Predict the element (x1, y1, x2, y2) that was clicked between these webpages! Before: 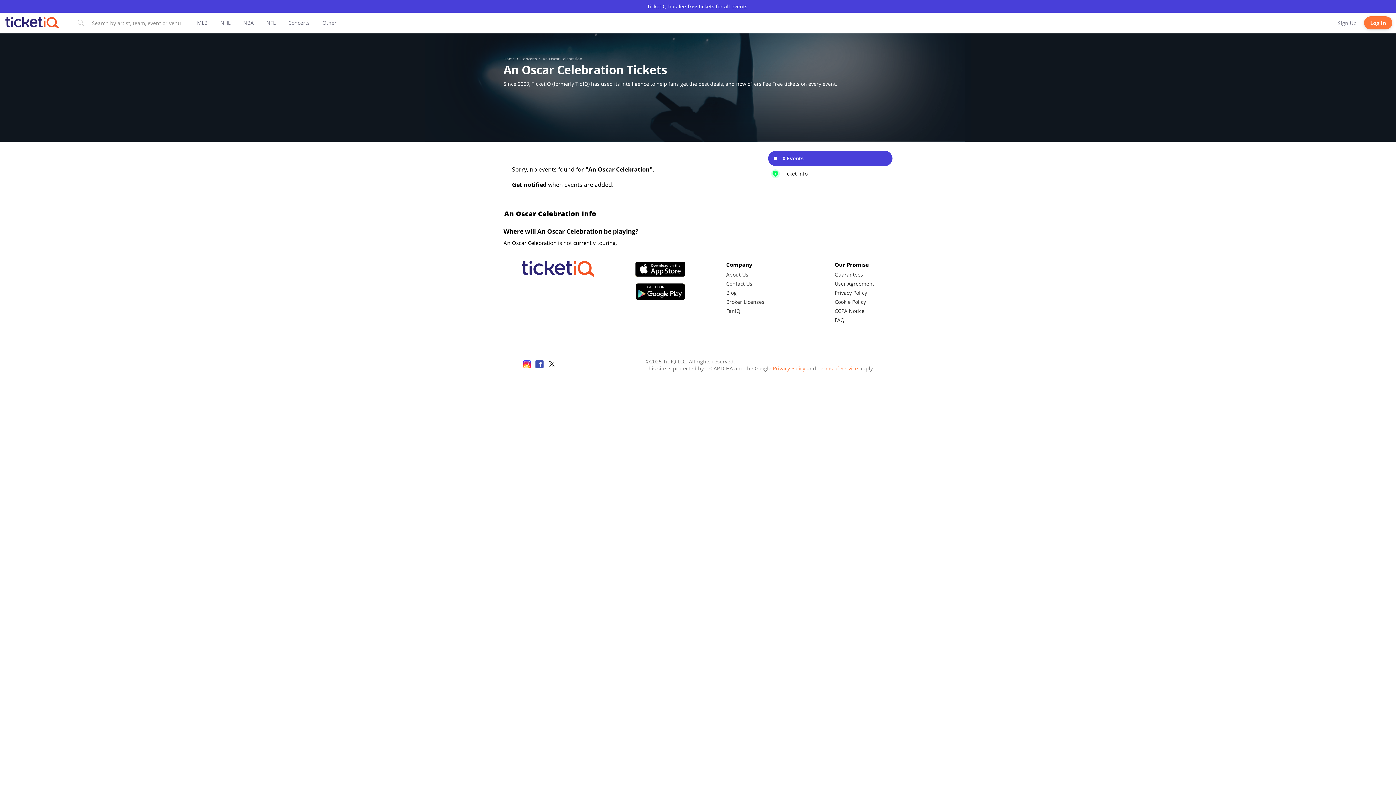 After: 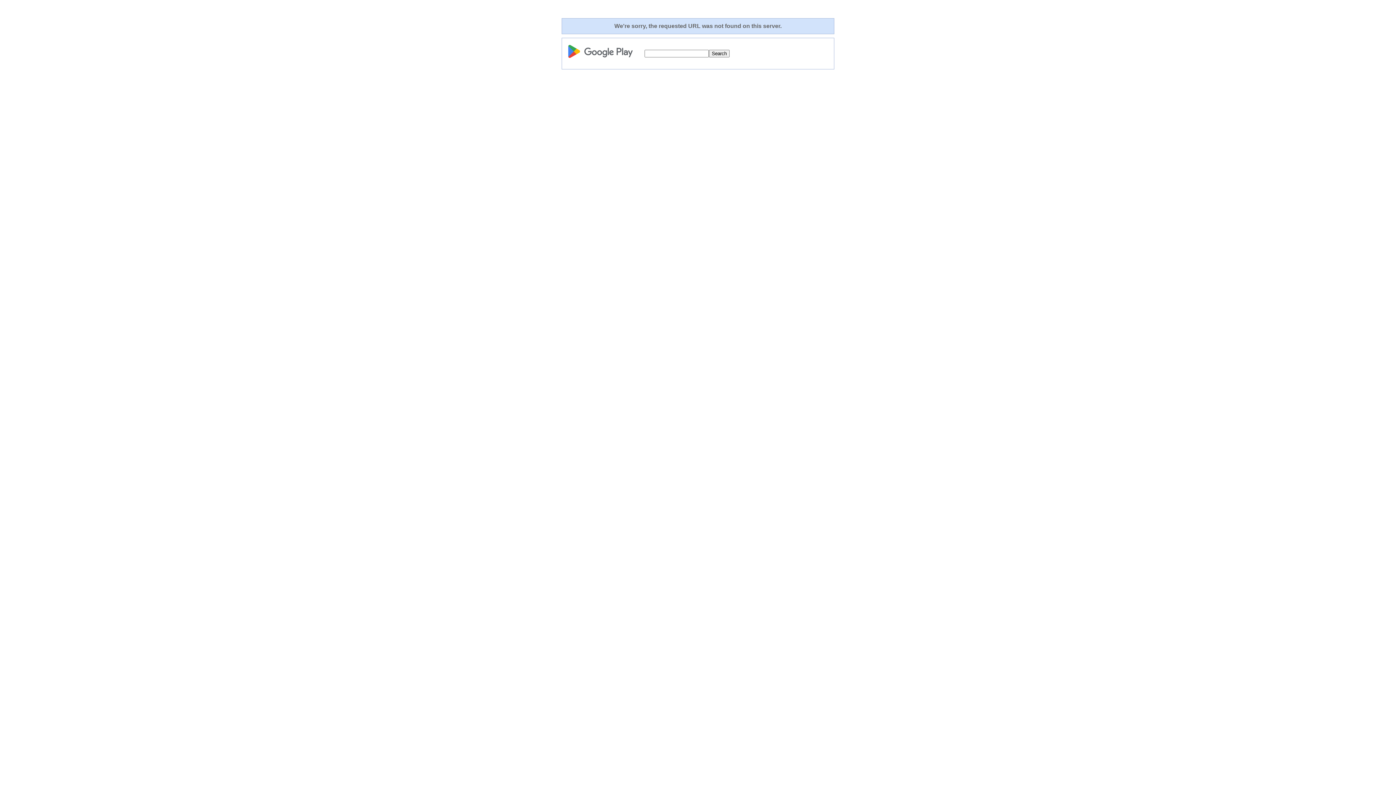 Action: label: Download us on Google Play bbox: (635, 282, 685, 302)